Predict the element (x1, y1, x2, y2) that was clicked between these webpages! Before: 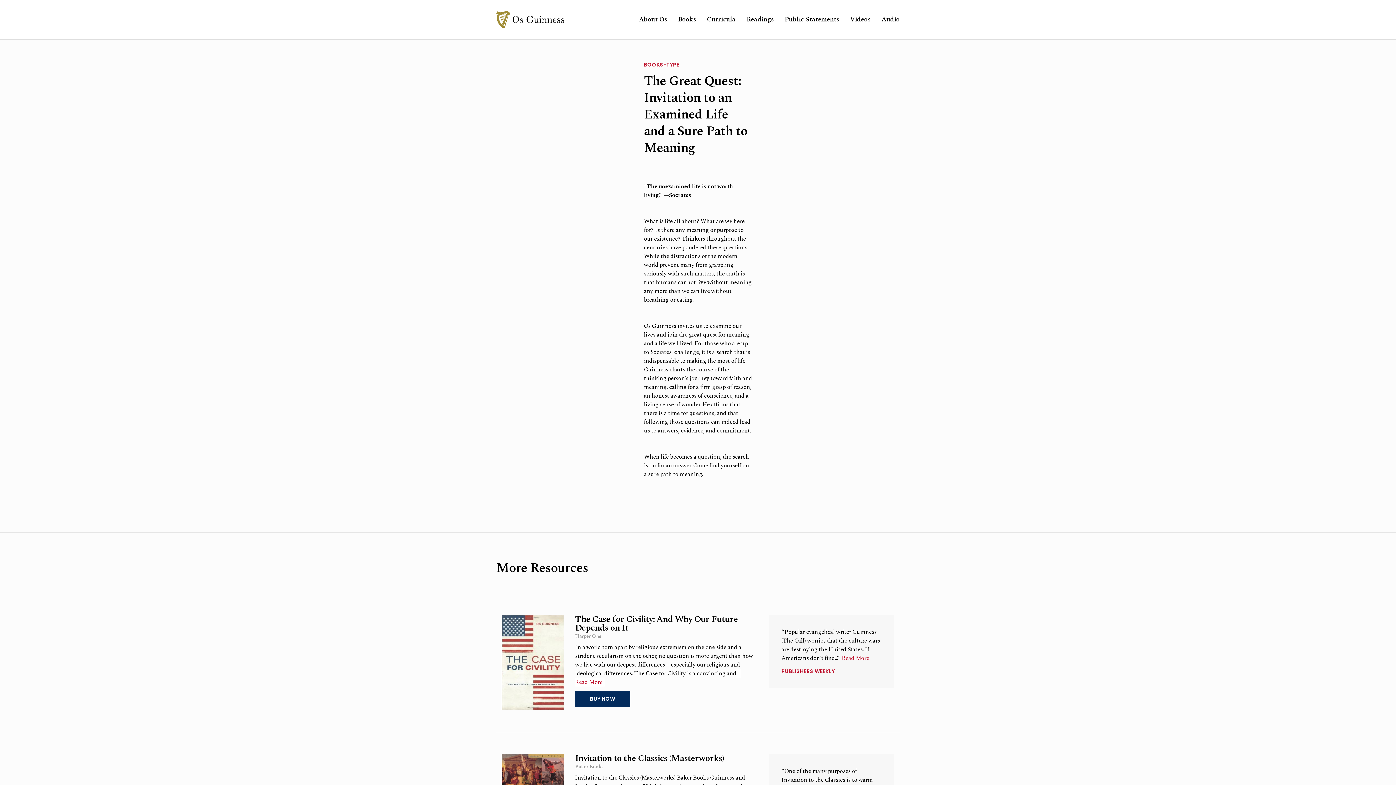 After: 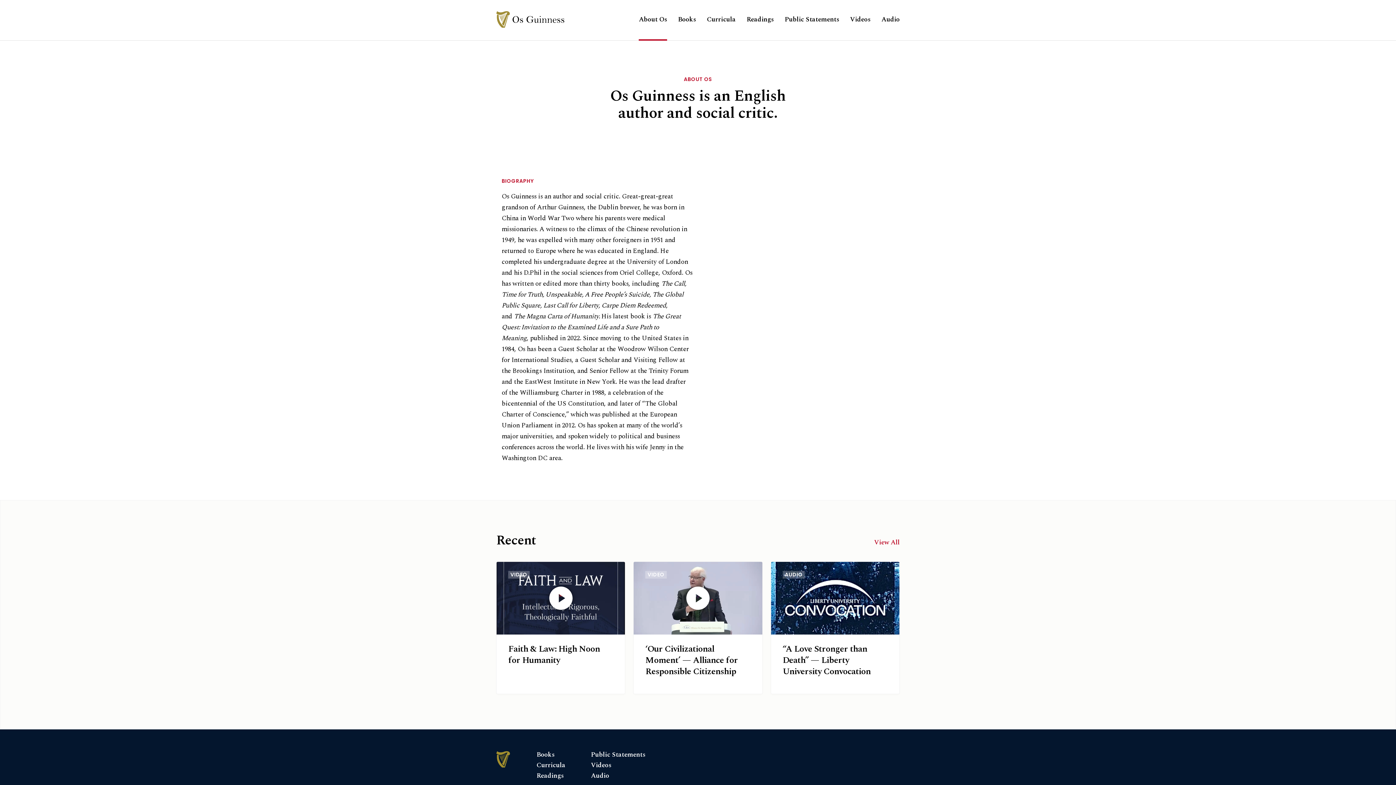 Action: bbox: (639, 0, 667, 39) label: About Os